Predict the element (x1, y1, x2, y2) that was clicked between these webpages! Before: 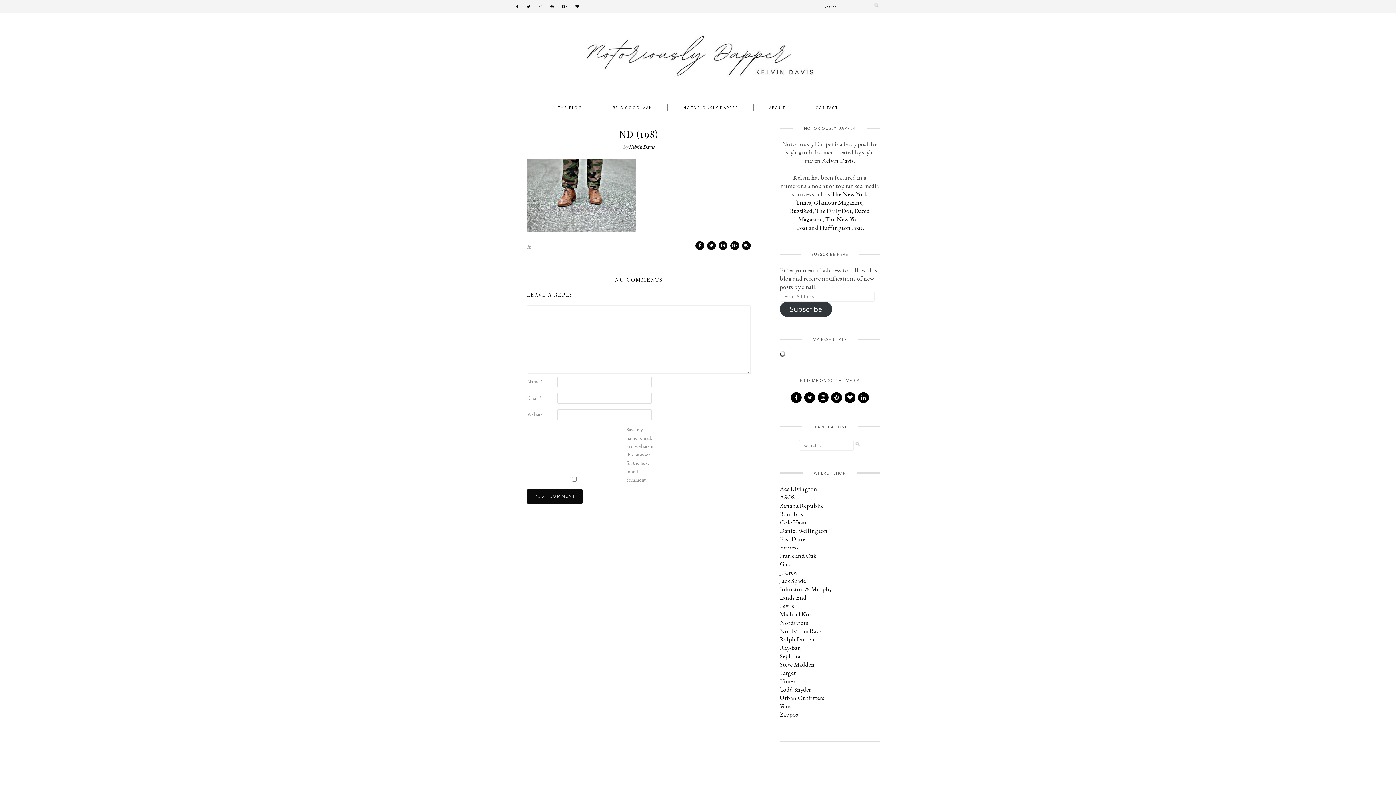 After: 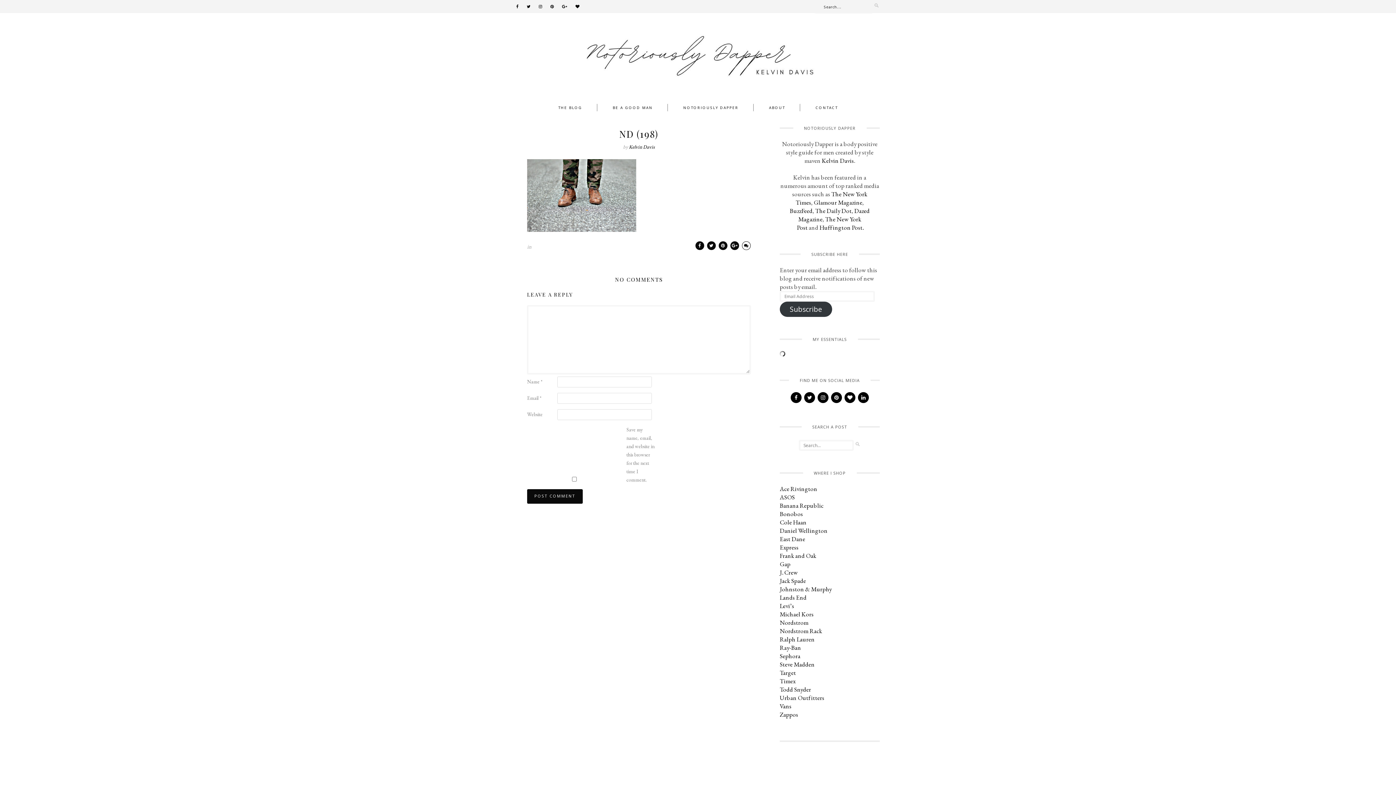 Action: bbox: (740, 242, 750, 248)